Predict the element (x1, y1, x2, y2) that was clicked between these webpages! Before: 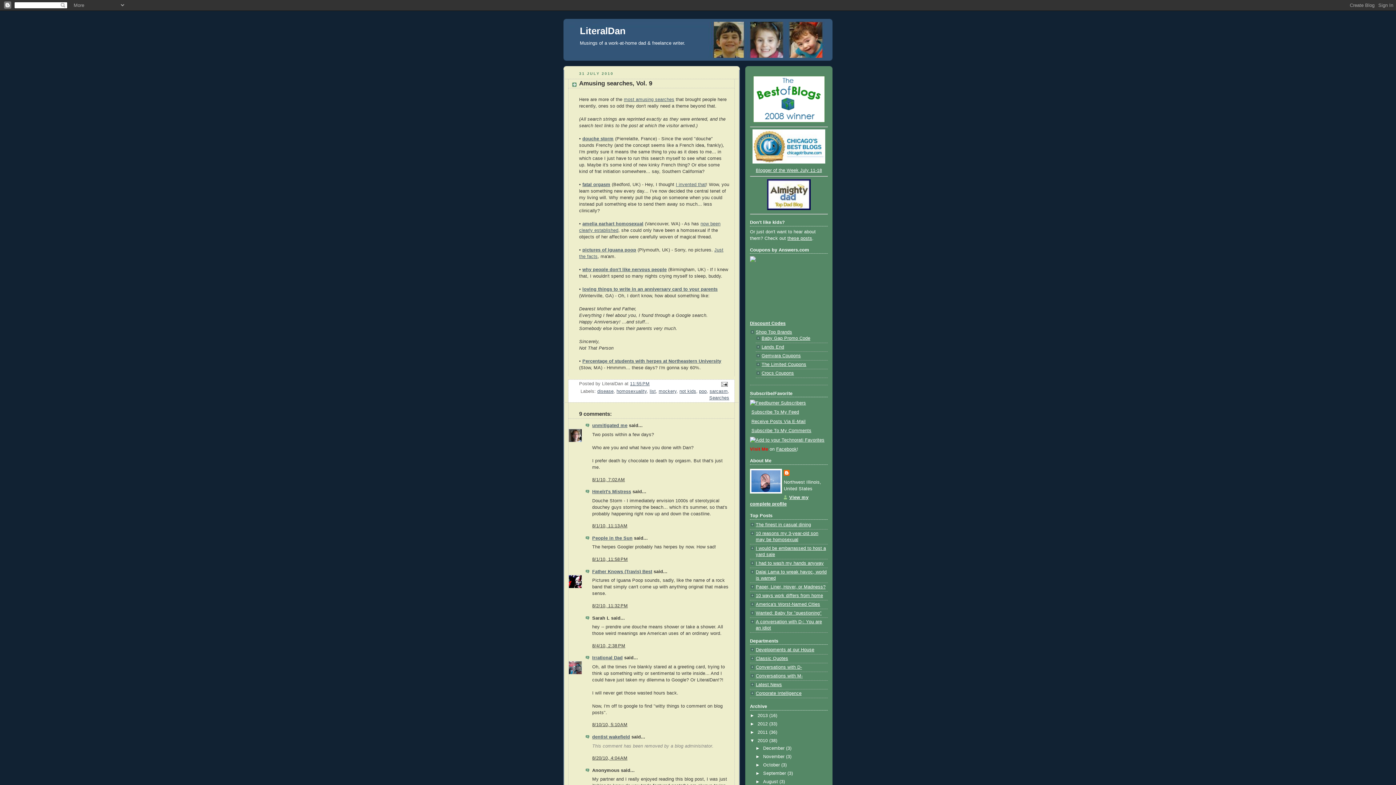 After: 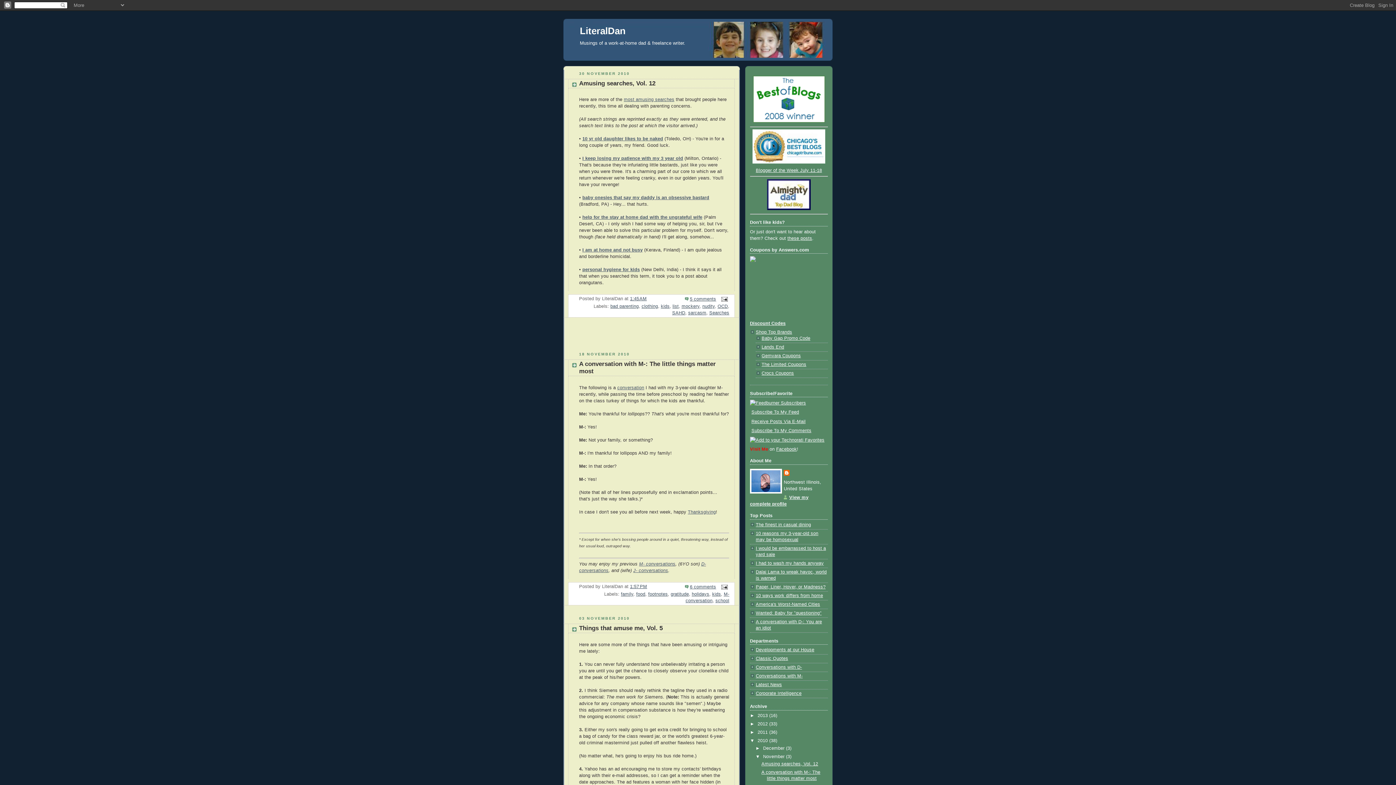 Action: label: November  bbox: (763, 754, 786, 759)